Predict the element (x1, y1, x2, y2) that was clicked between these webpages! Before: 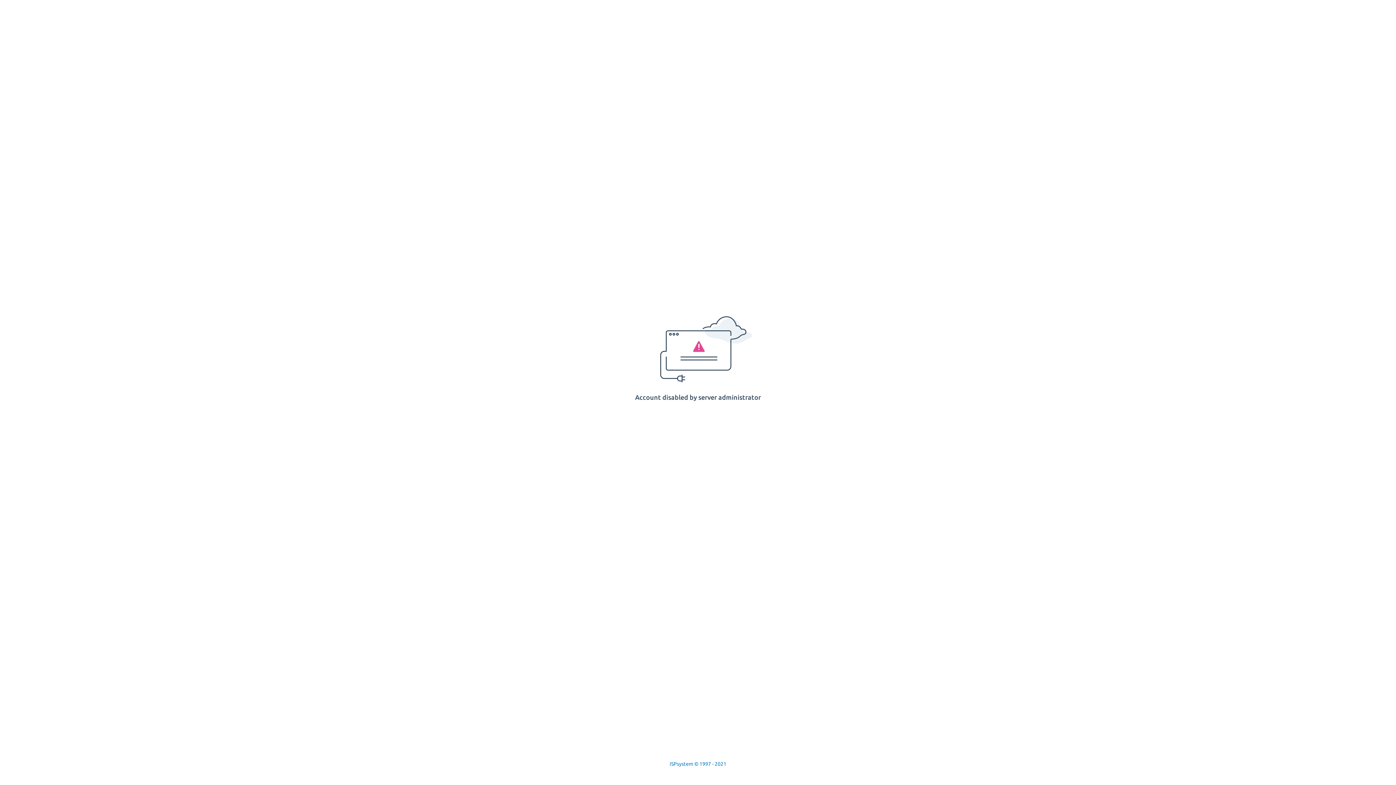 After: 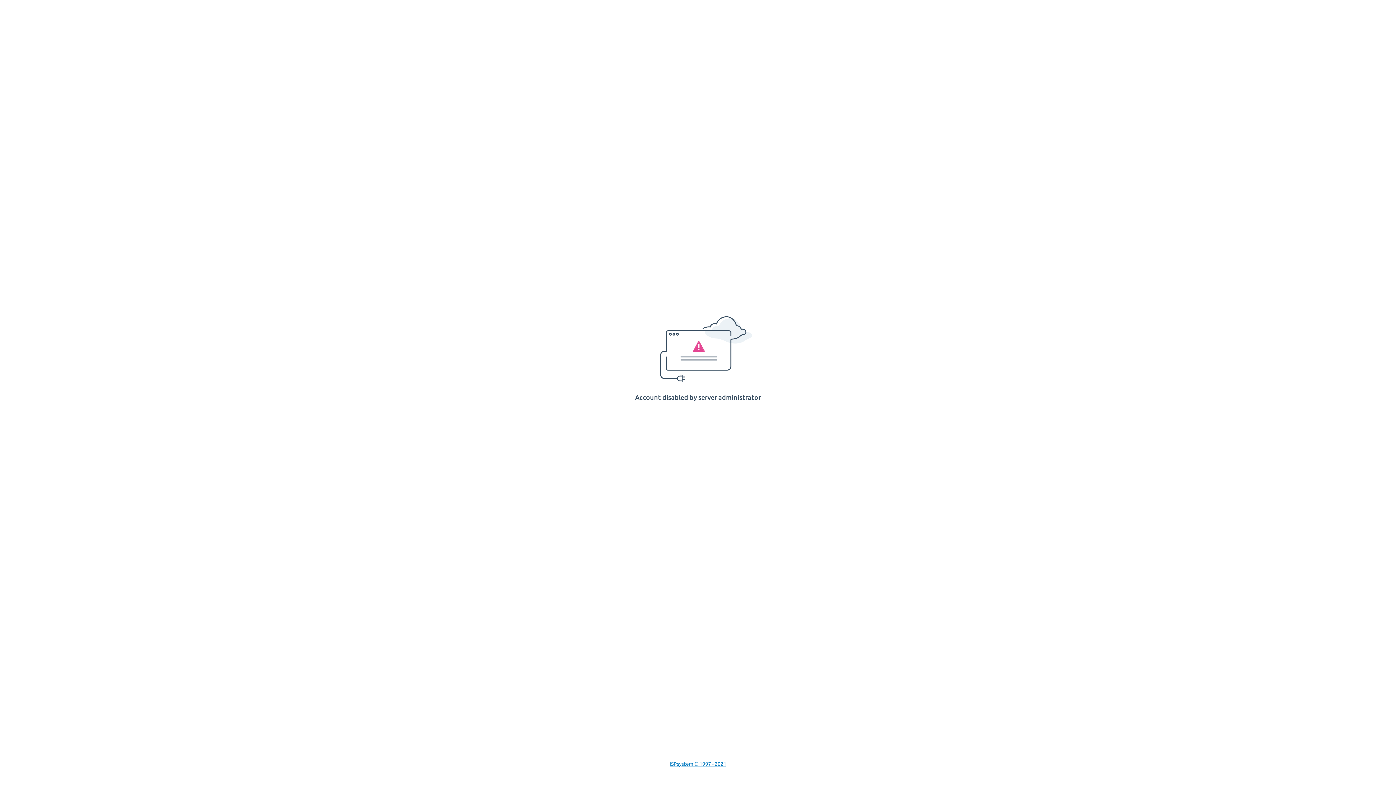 Action: bbox: (669, 761, 726, 767) label: ISPsystem © 1997 - 2021